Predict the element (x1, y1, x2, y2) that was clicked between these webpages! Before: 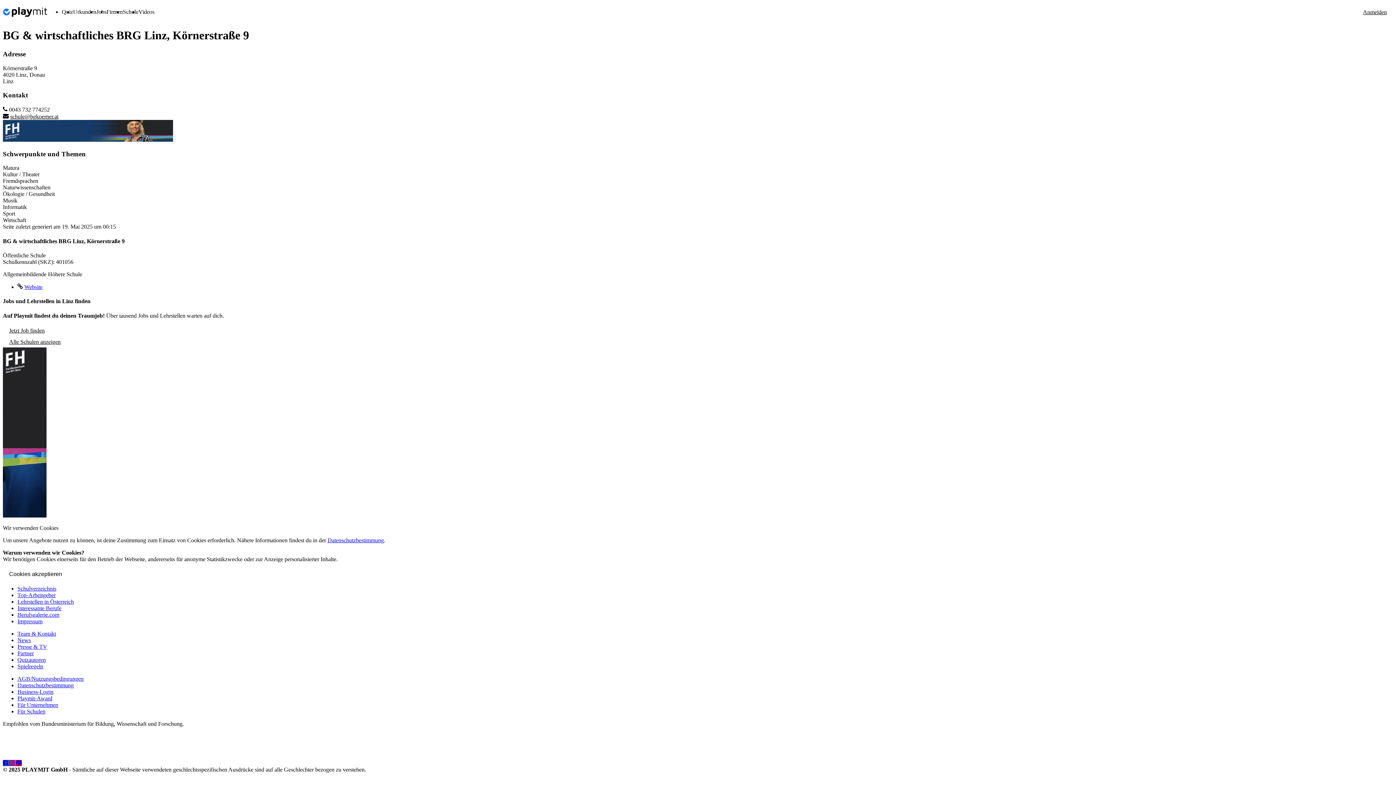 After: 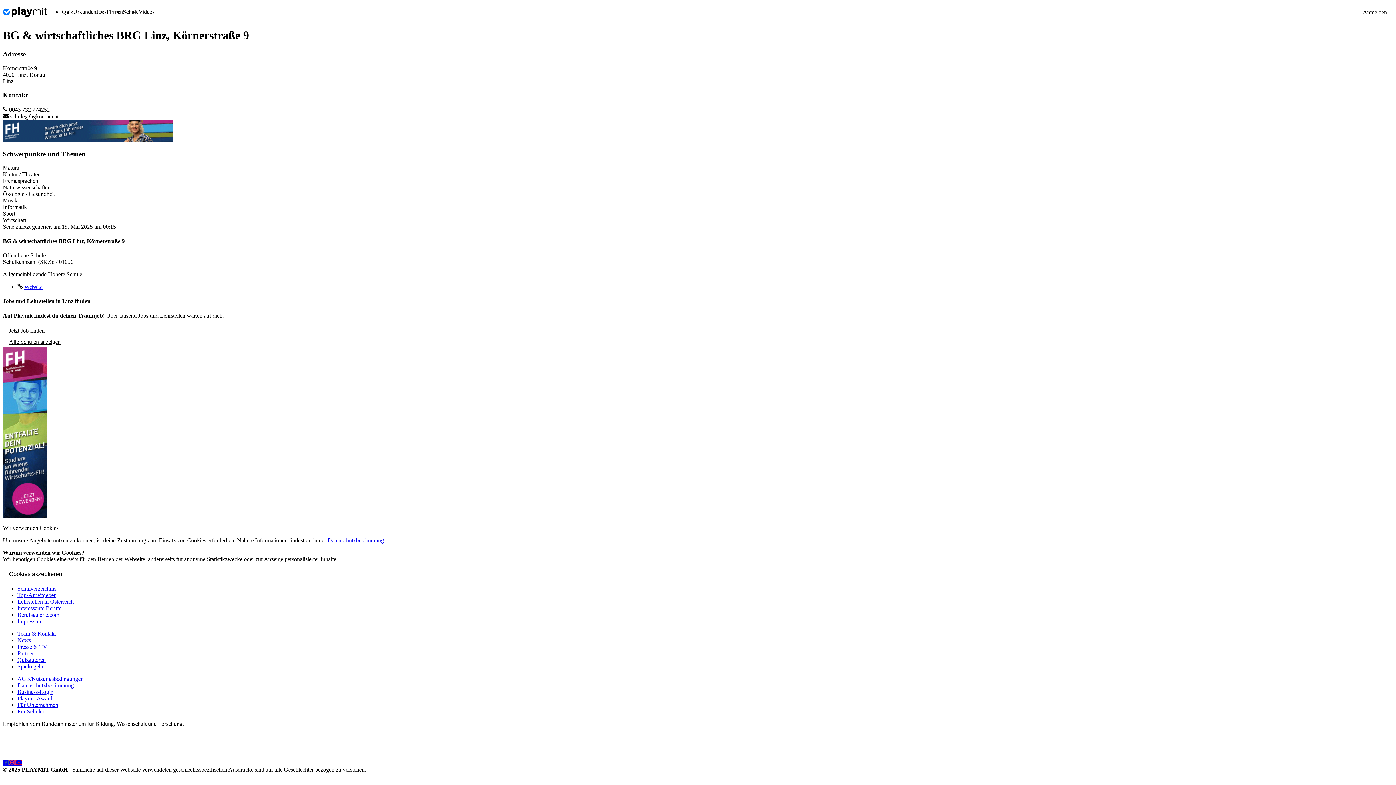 Action: label:   bbox: (2, 760, 9, 766)